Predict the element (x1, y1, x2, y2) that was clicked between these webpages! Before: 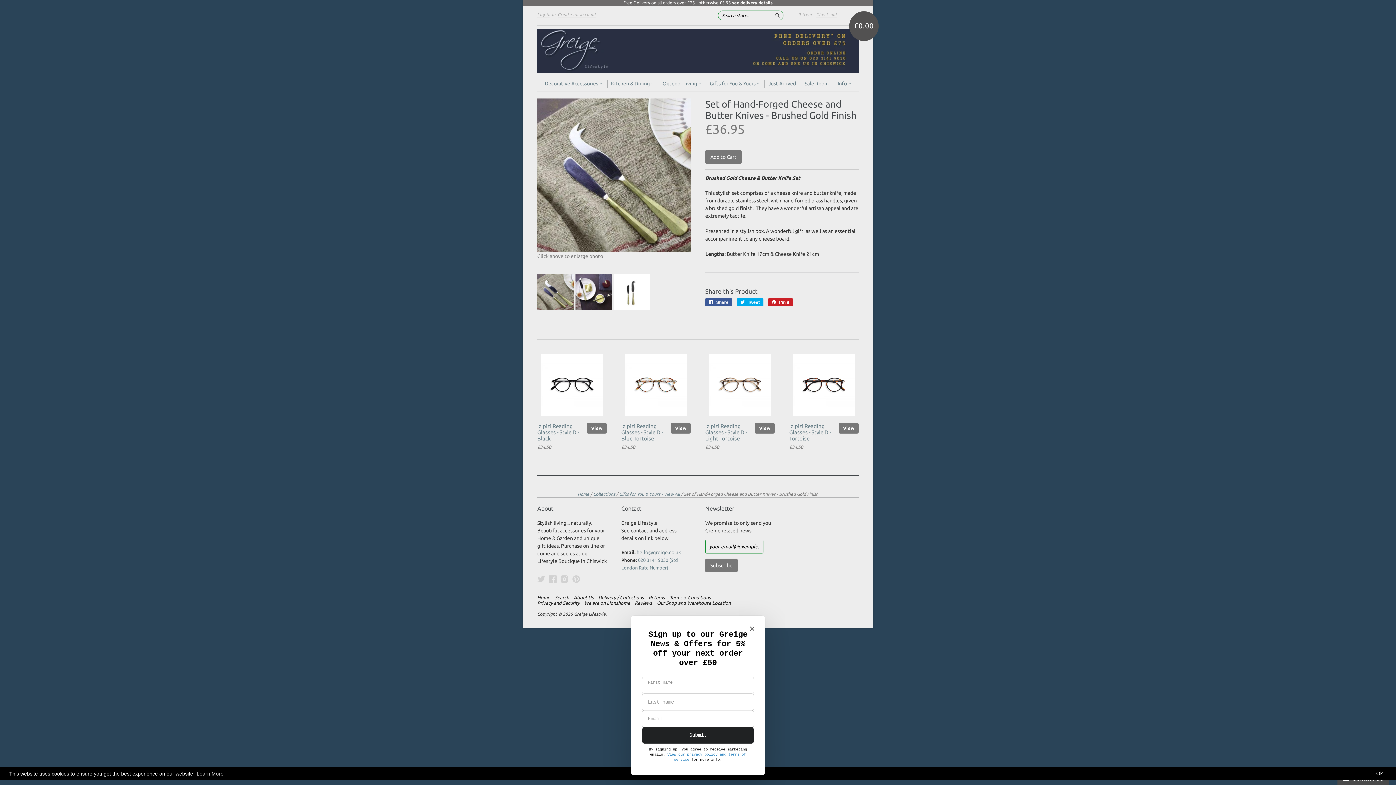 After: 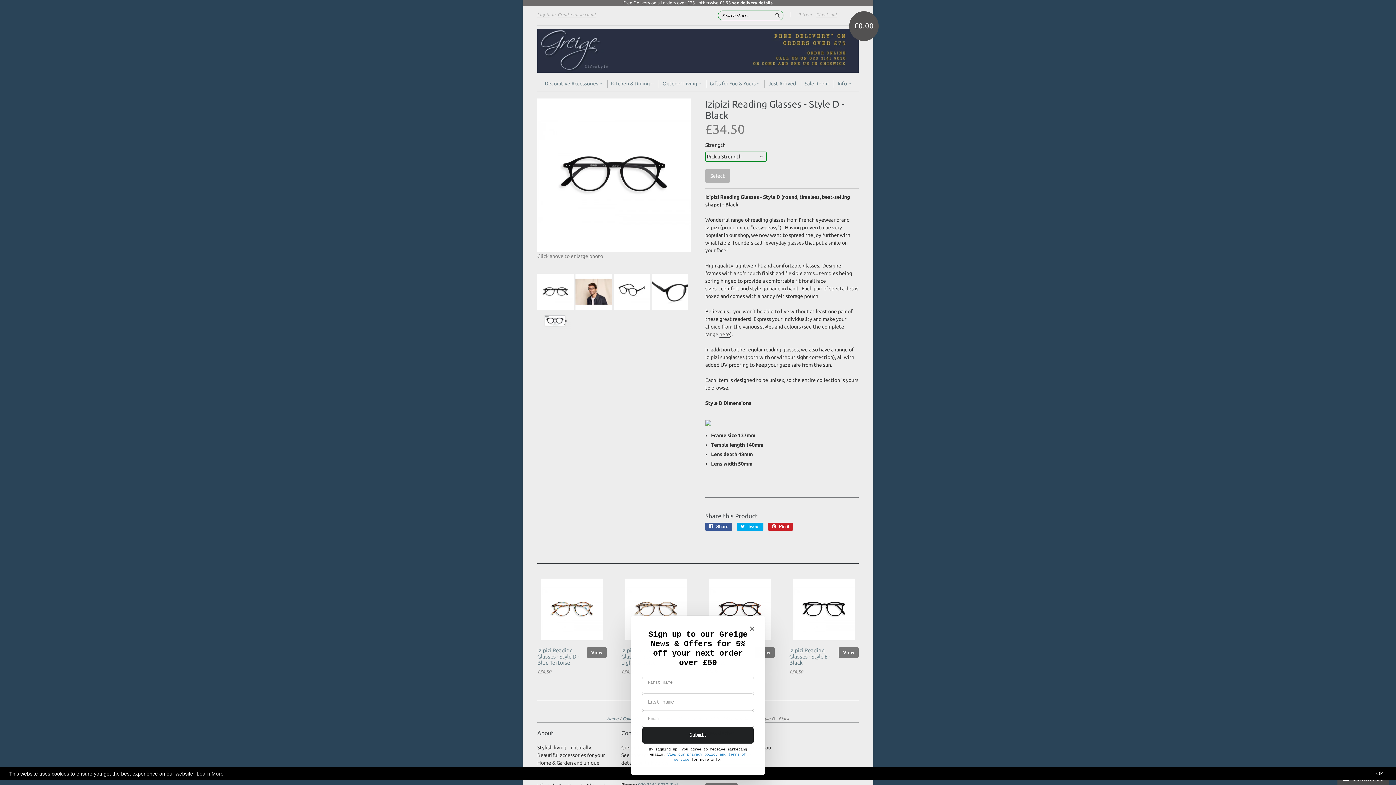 Action: bbox: (586, 423, 606, 433) label: View